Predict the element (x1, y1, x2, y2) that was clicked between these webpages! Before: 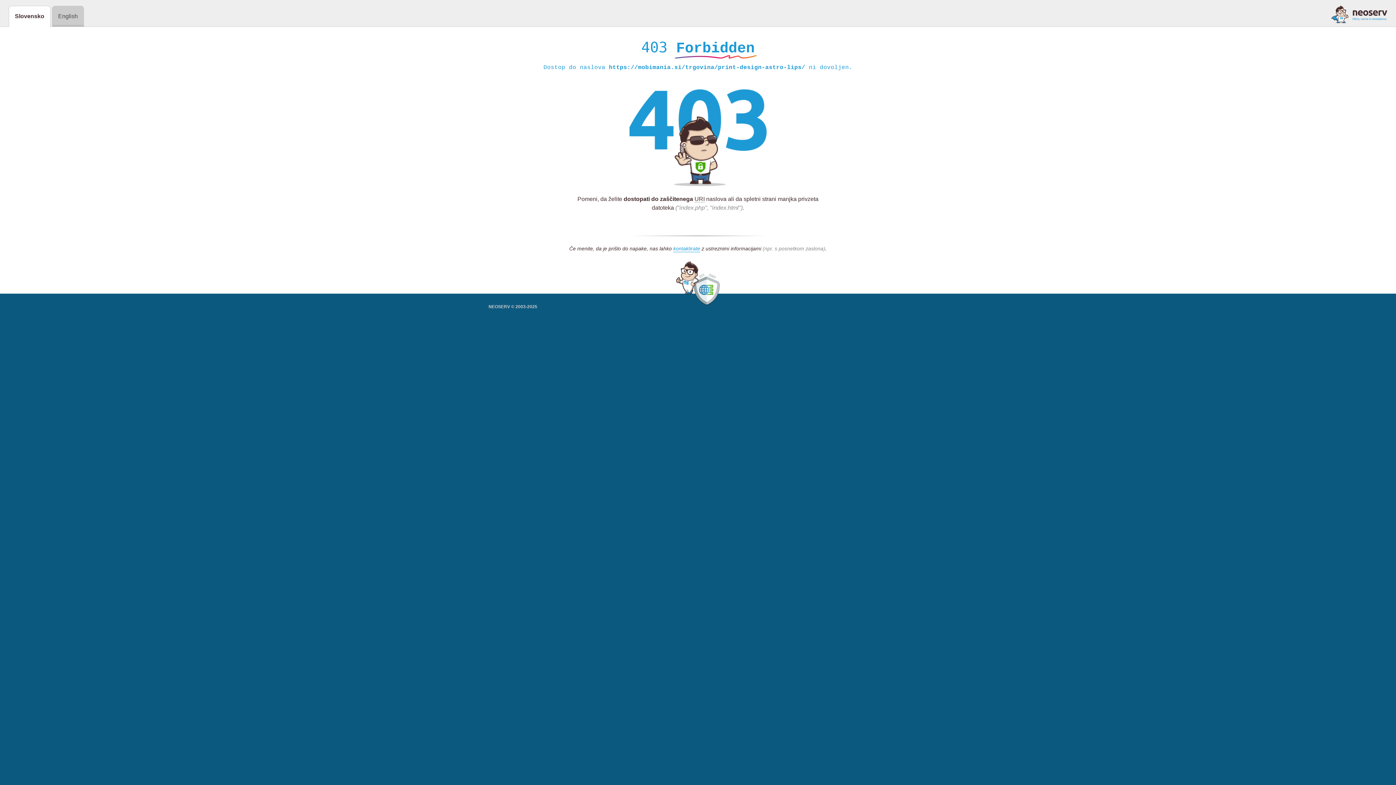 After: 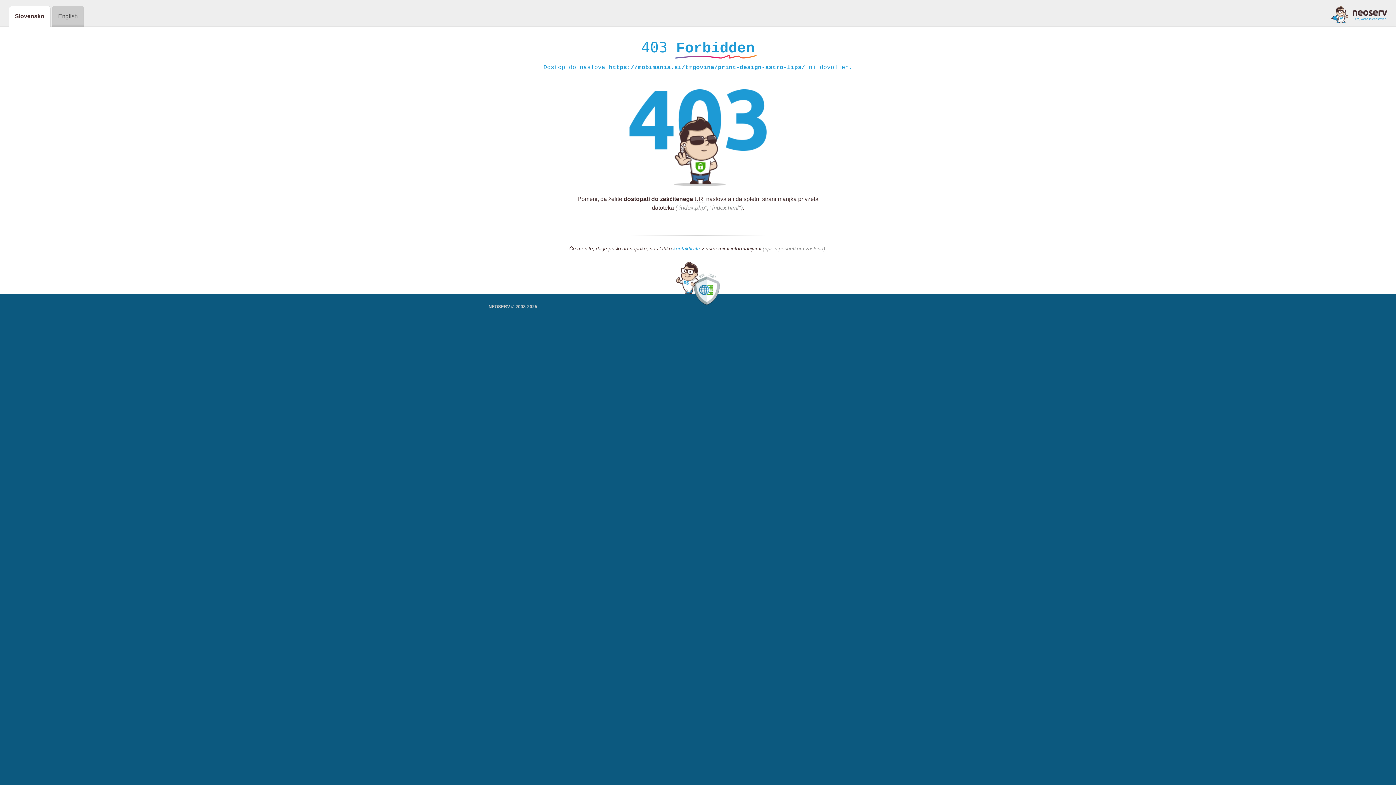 Action: label: kontaktirate bbox: (673, 245, 700, 252)